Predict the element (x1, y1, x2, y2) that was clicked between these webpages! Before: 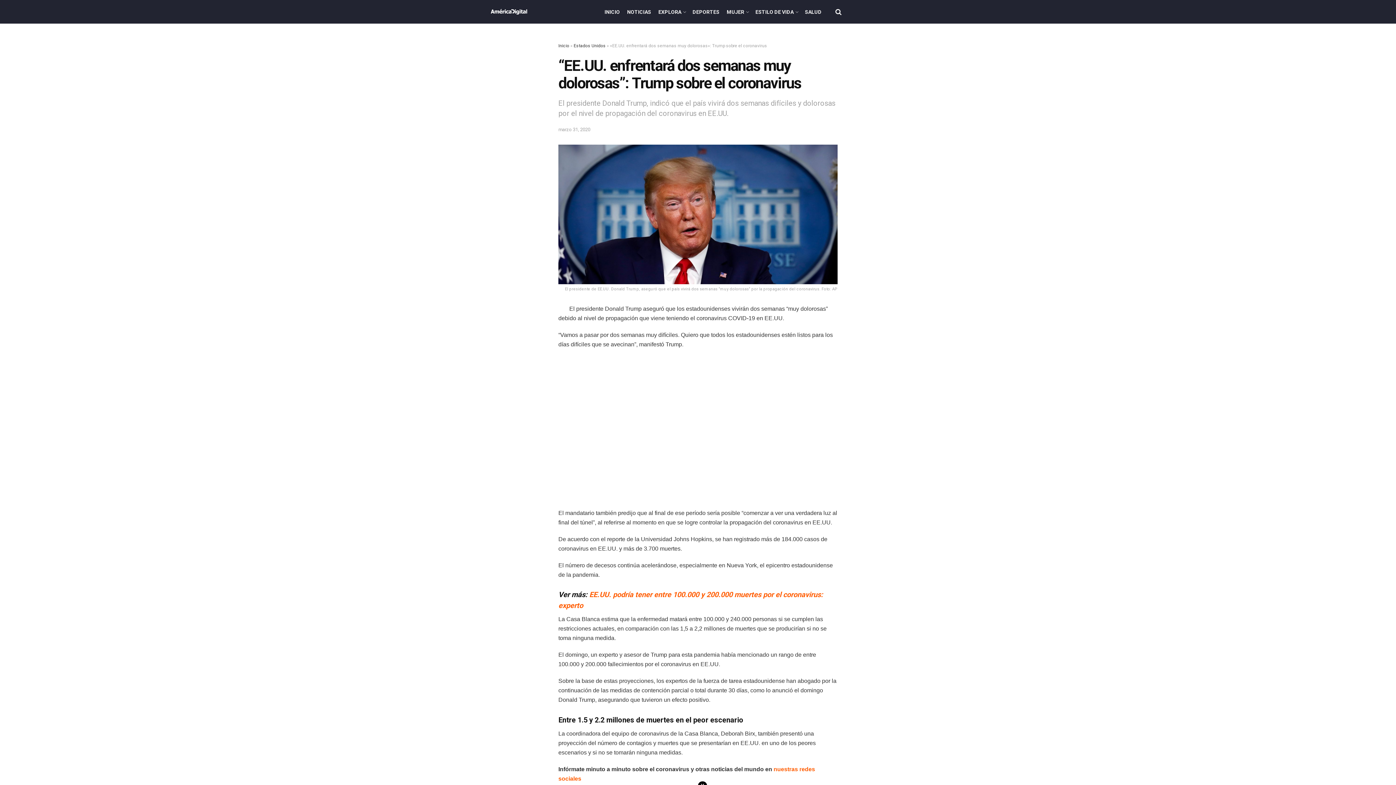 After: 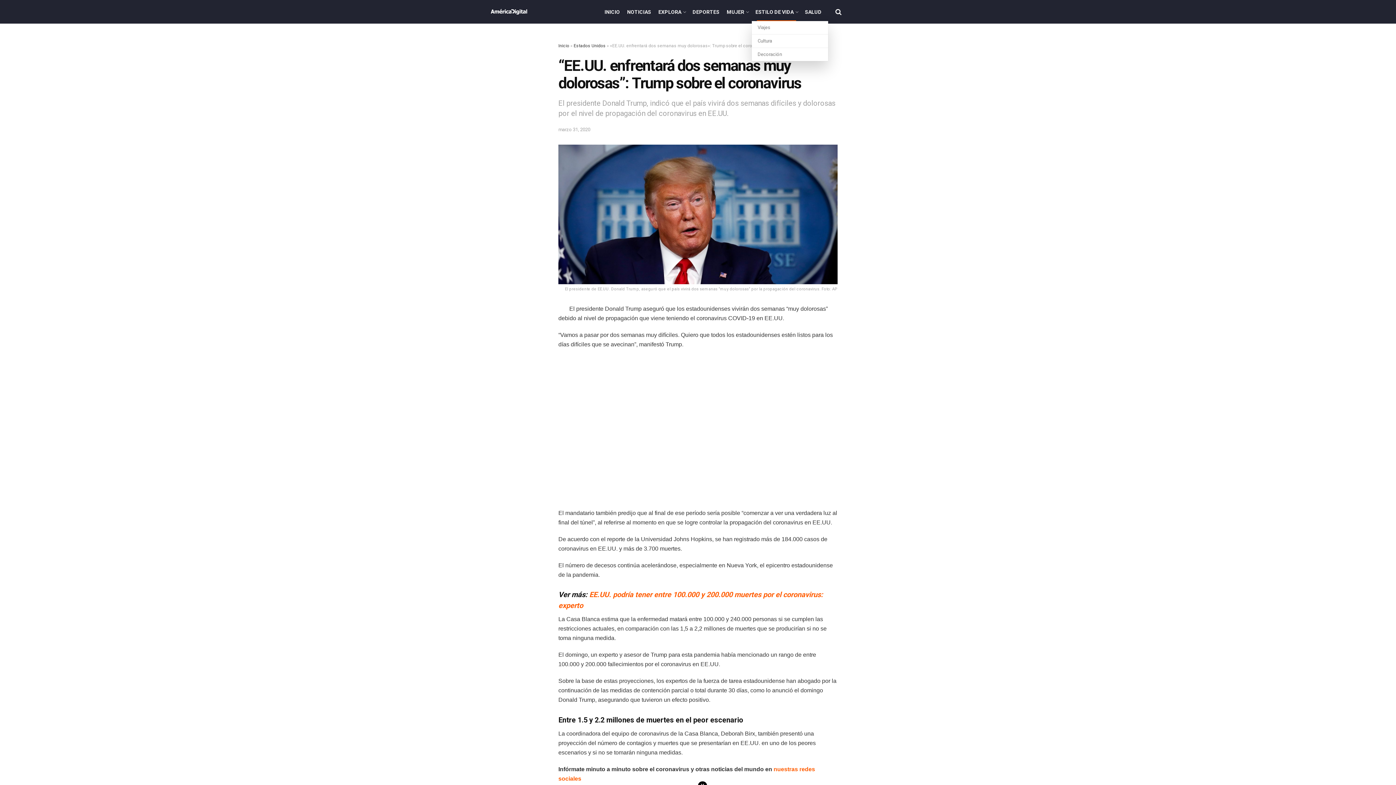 Action: label: ESTILO DE VIDA bbox: (752, 2, 801, 20)